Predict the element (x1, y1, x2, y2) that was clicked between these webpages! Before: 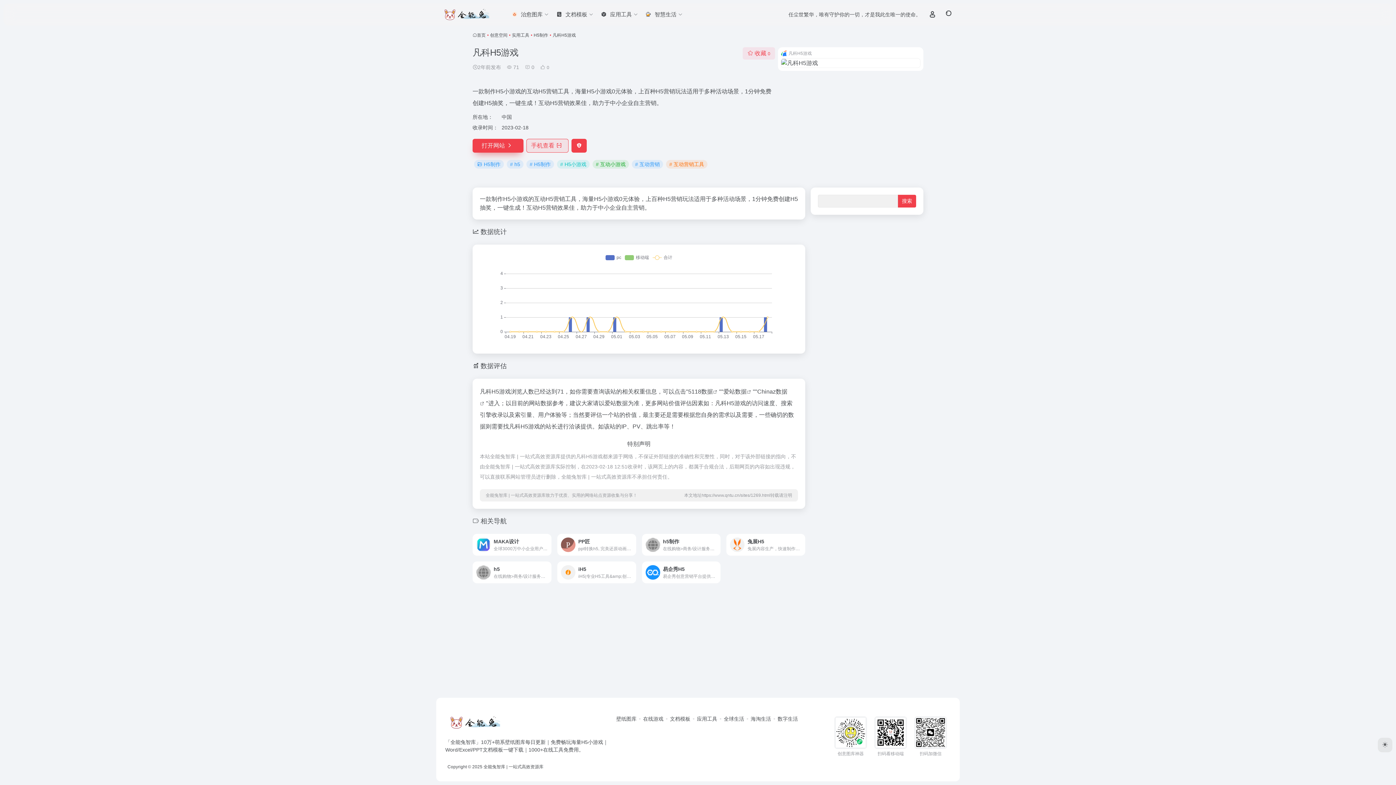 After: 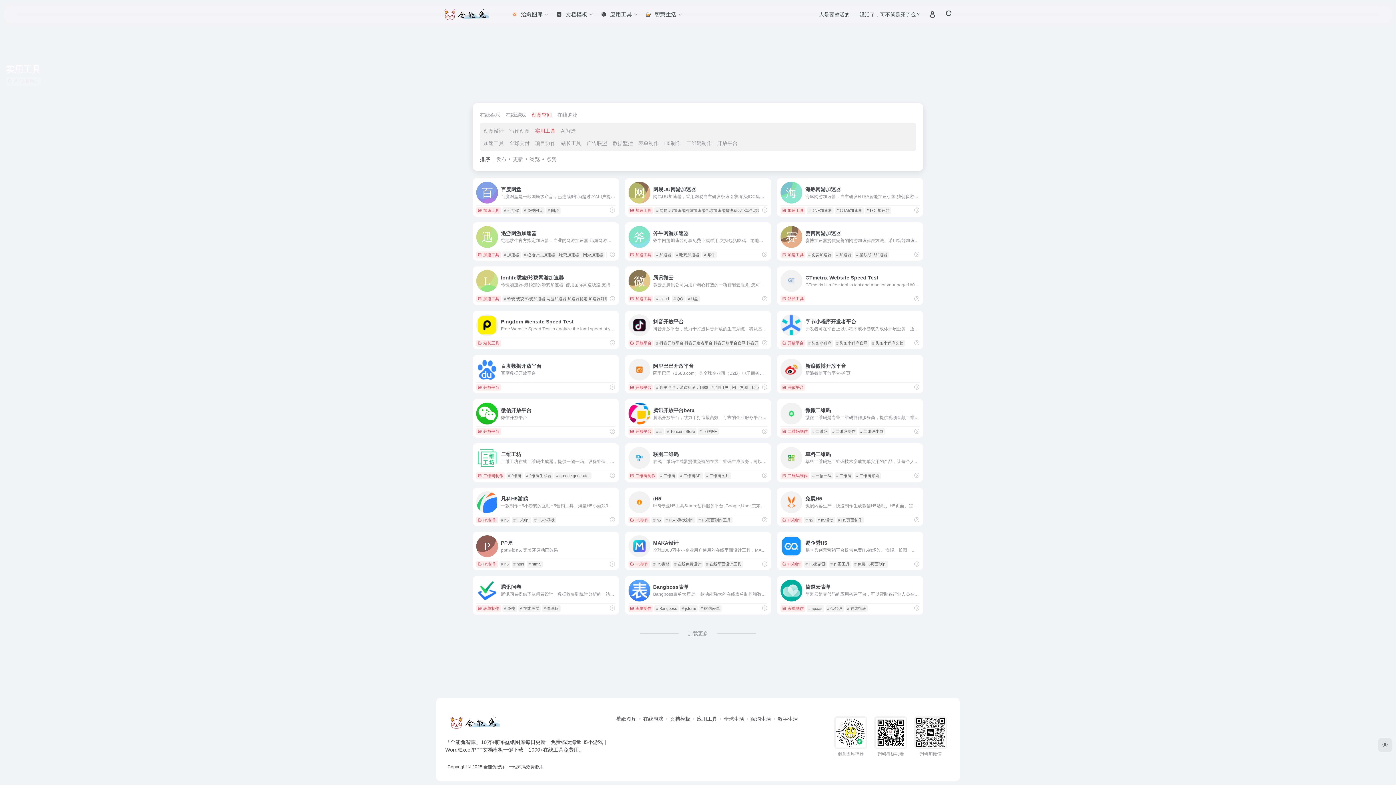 Action: label: 实用工具 bbox: (512, 32, 529, 37)